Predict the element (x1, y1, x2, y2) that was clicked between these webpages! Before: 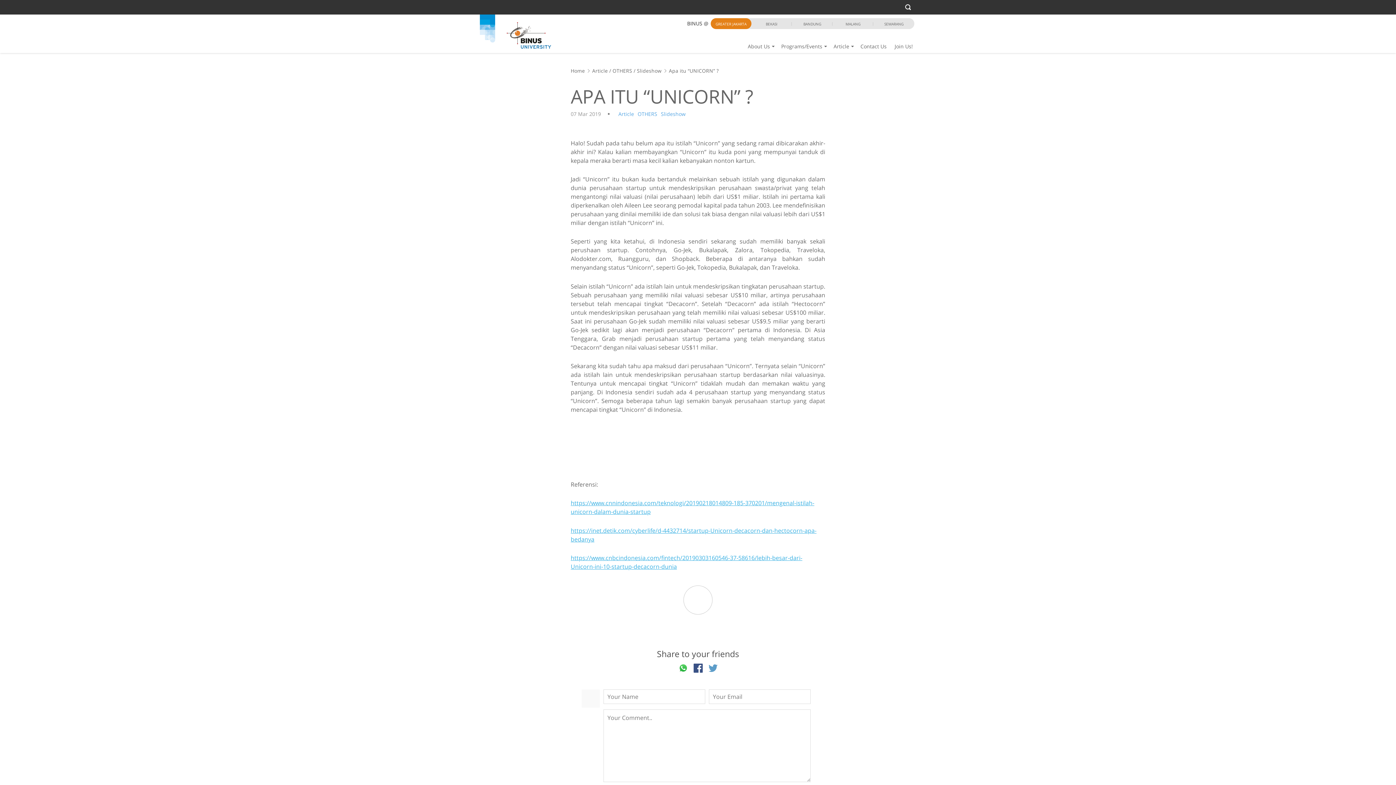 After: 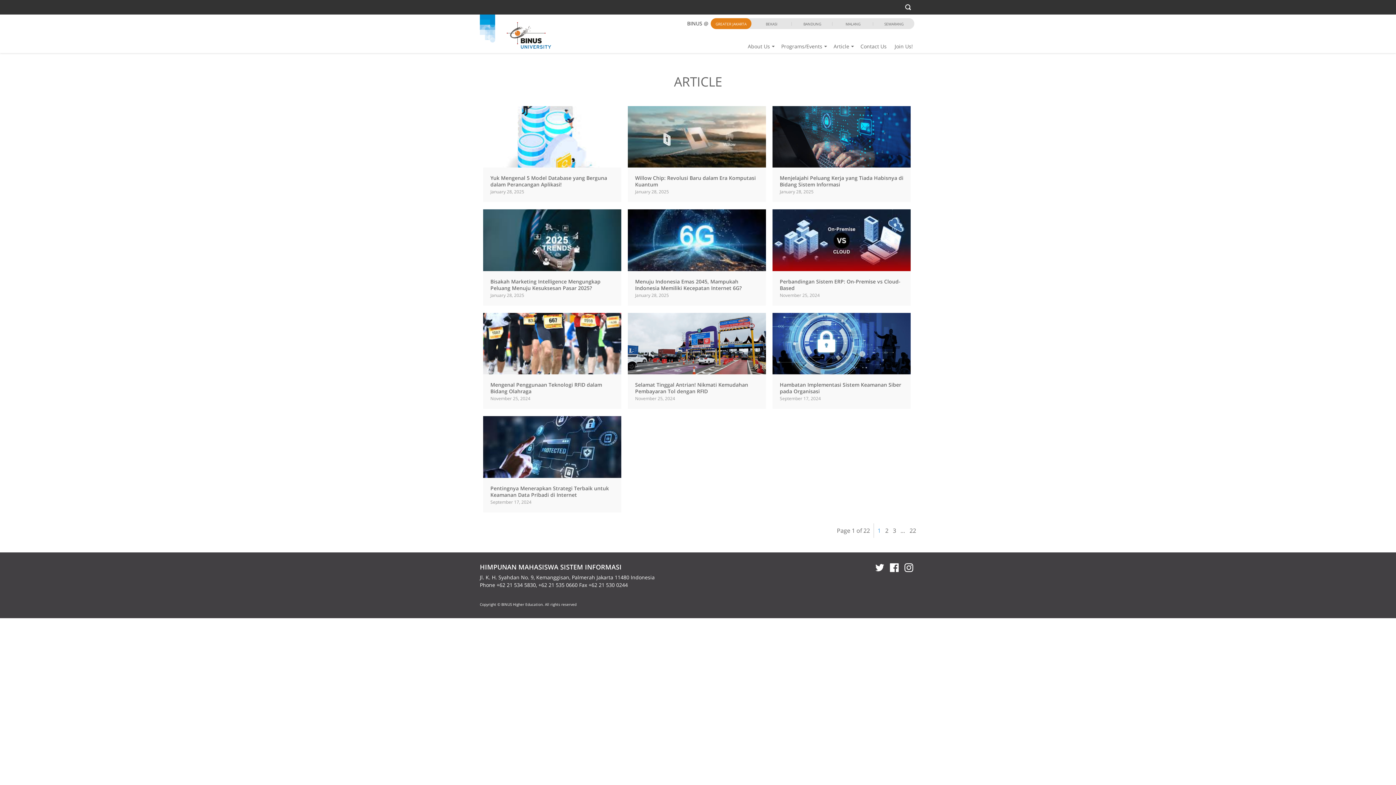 Action: bbox: (618, 110, 634, 117) label: Article